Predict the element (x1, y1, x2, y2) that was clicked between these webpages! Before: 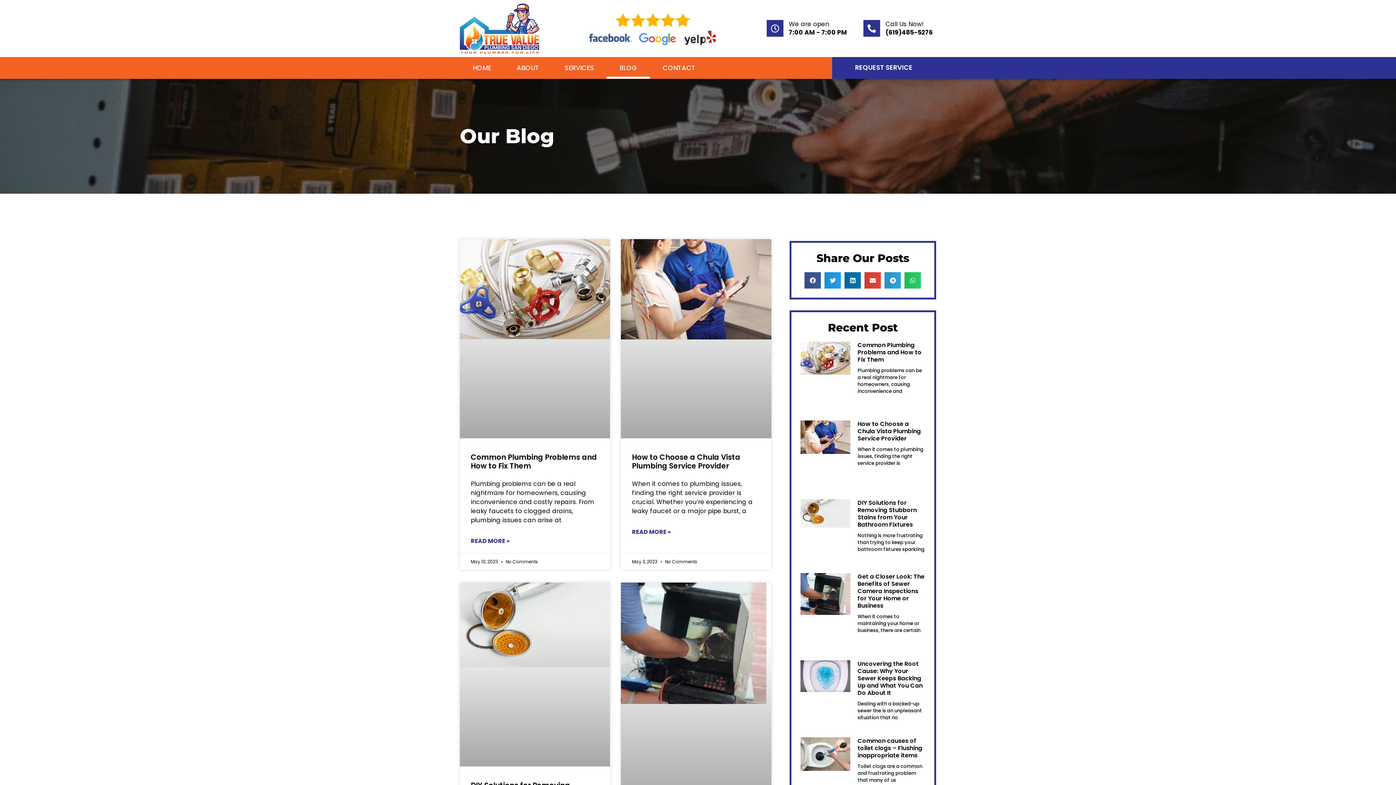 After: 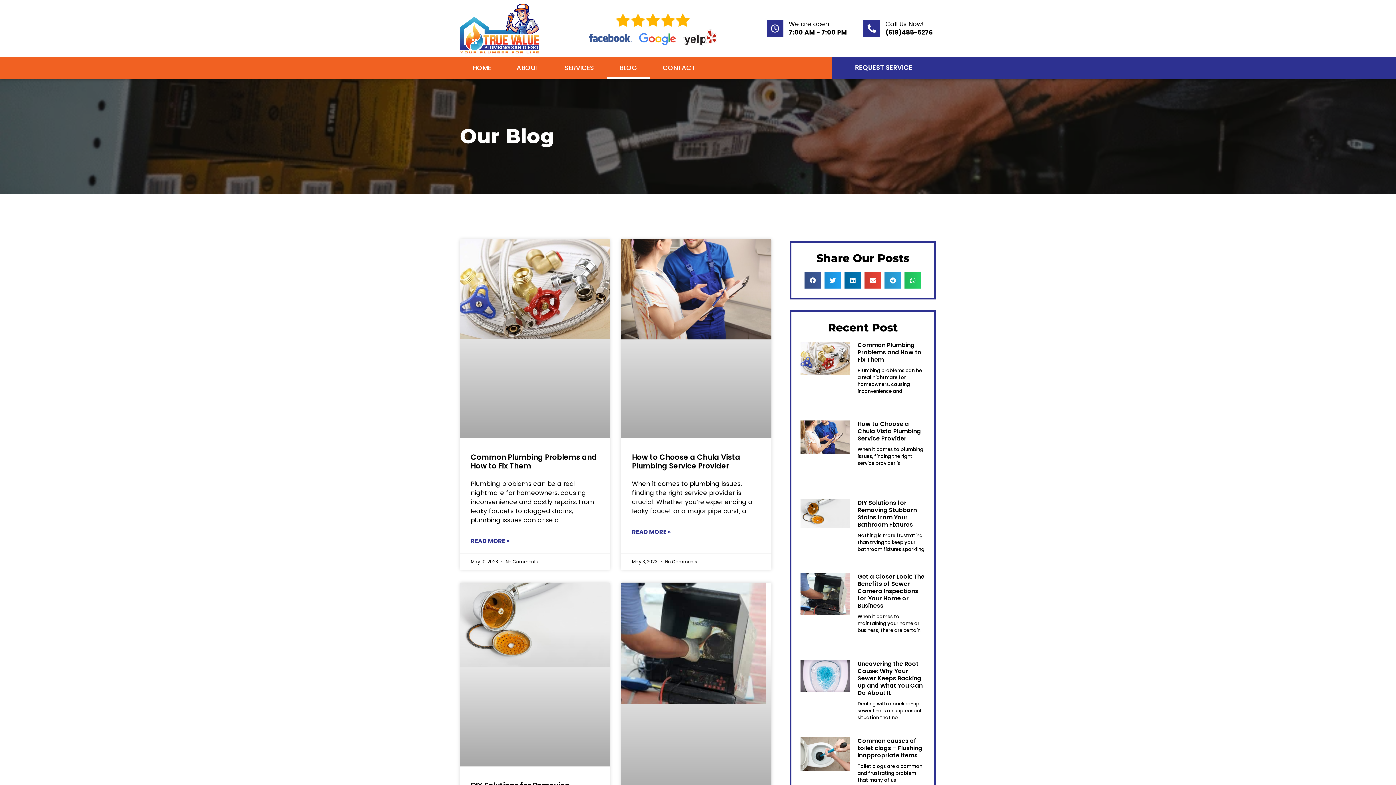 Action: bbox: (606, 57, 650, 78) label: BLOG